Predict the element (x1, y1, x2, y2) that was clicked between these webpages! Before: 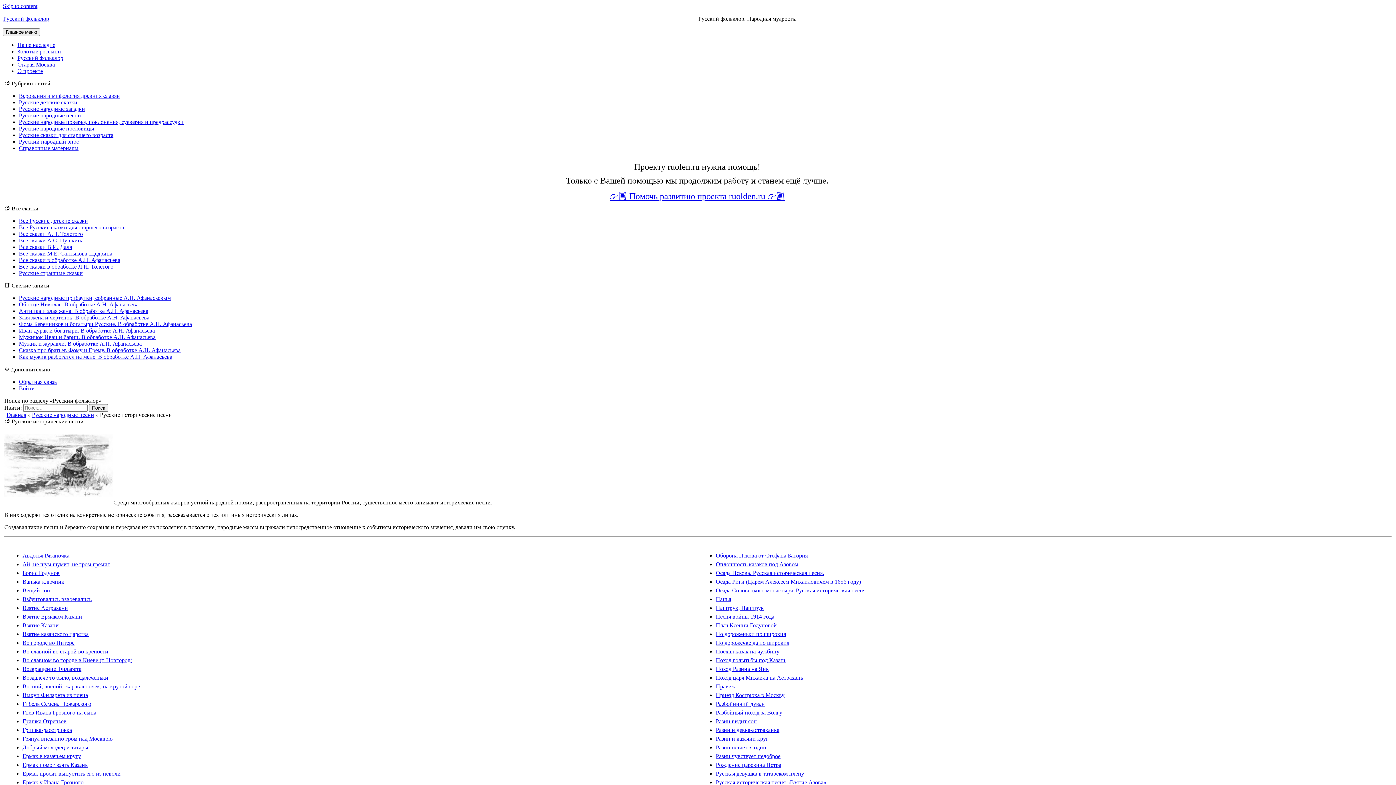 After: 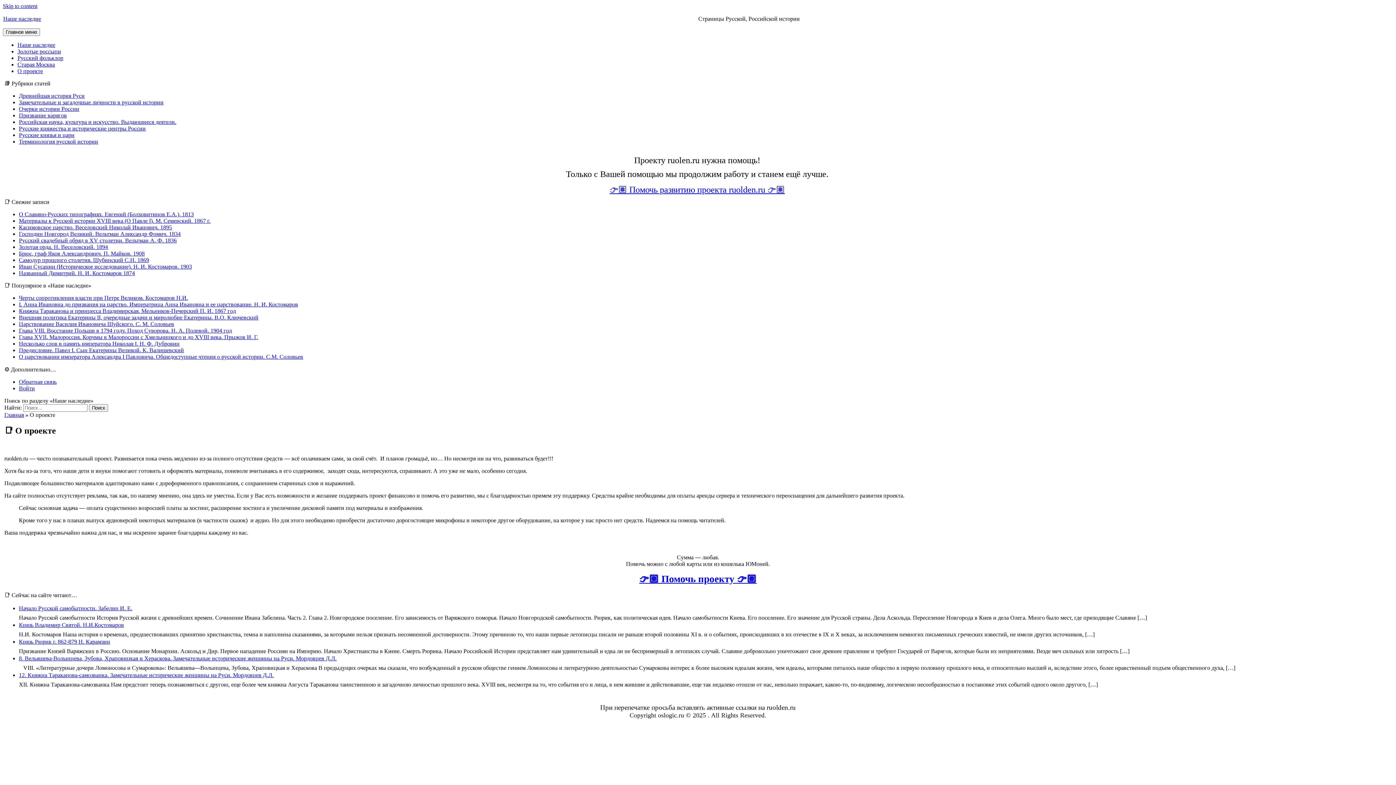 Action: label: О проекте bbox: (17, 68, 42, 74)